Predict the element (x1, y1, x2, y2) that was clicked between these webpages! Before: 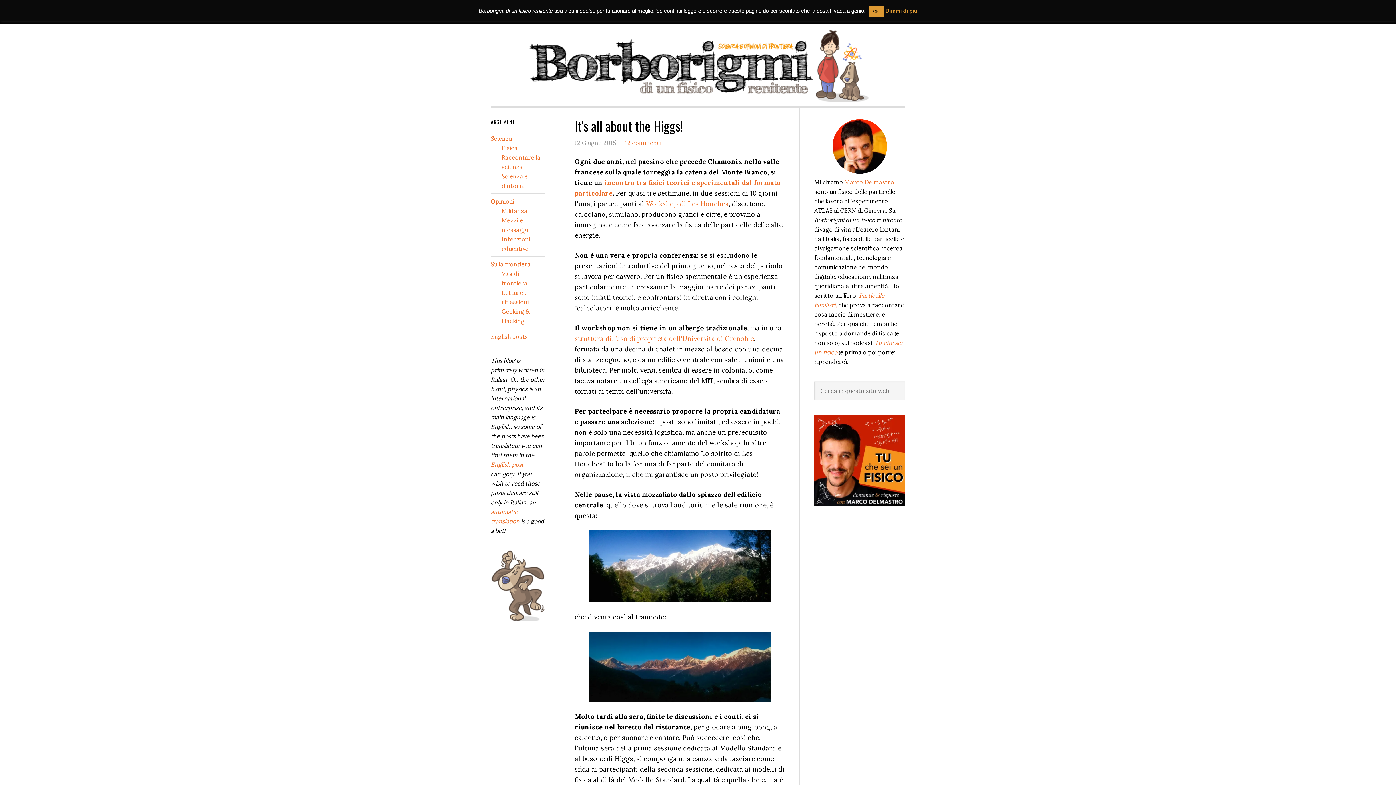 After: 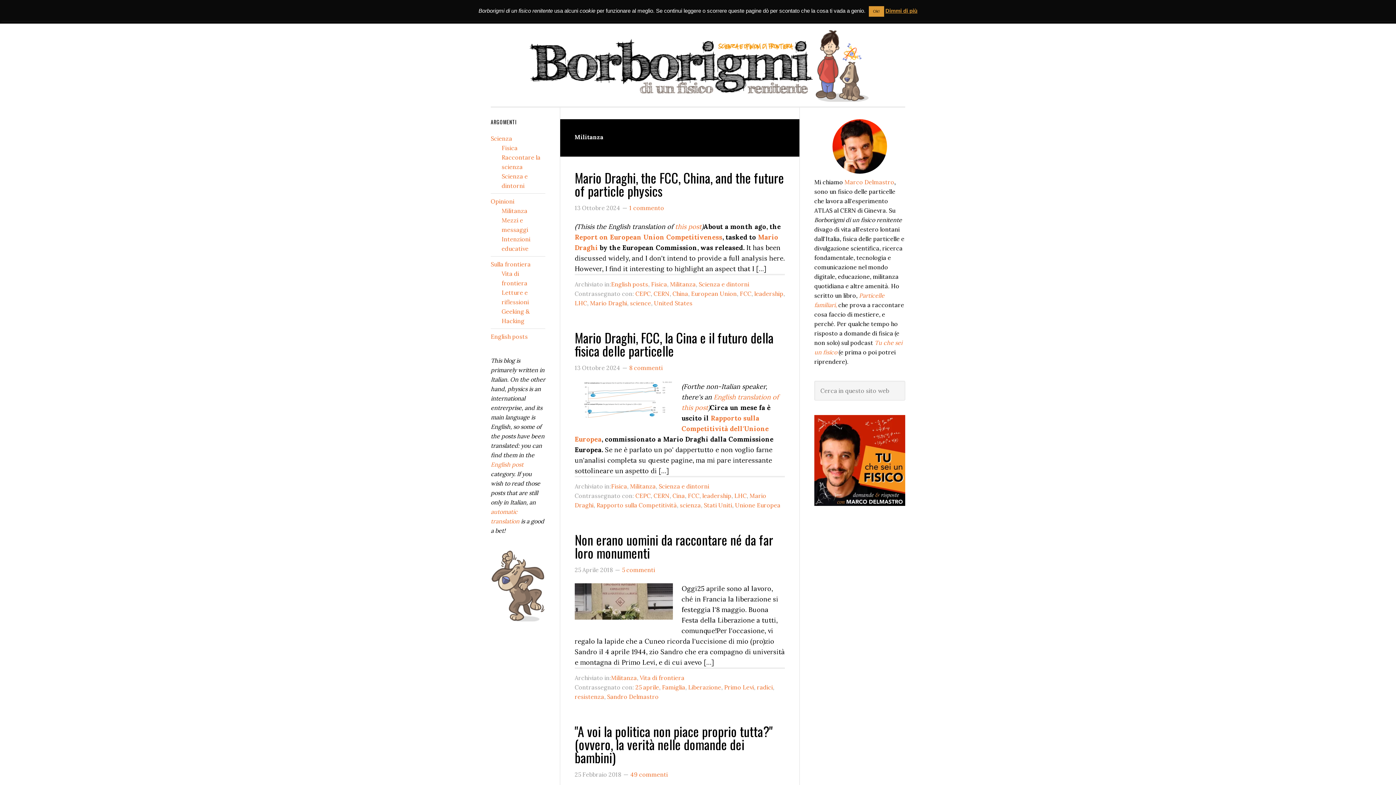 Action: label: Militanza bbox: (501, 207, 527, 214)